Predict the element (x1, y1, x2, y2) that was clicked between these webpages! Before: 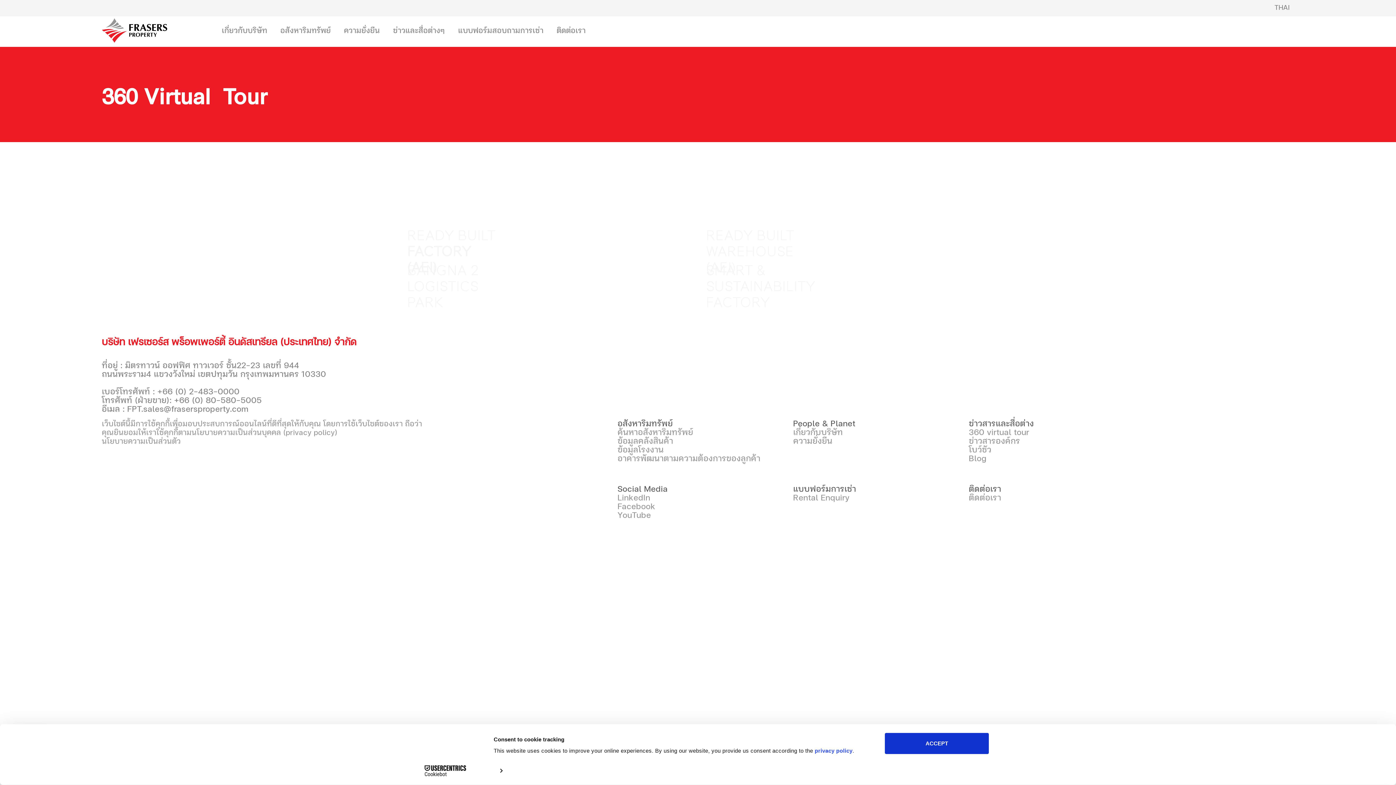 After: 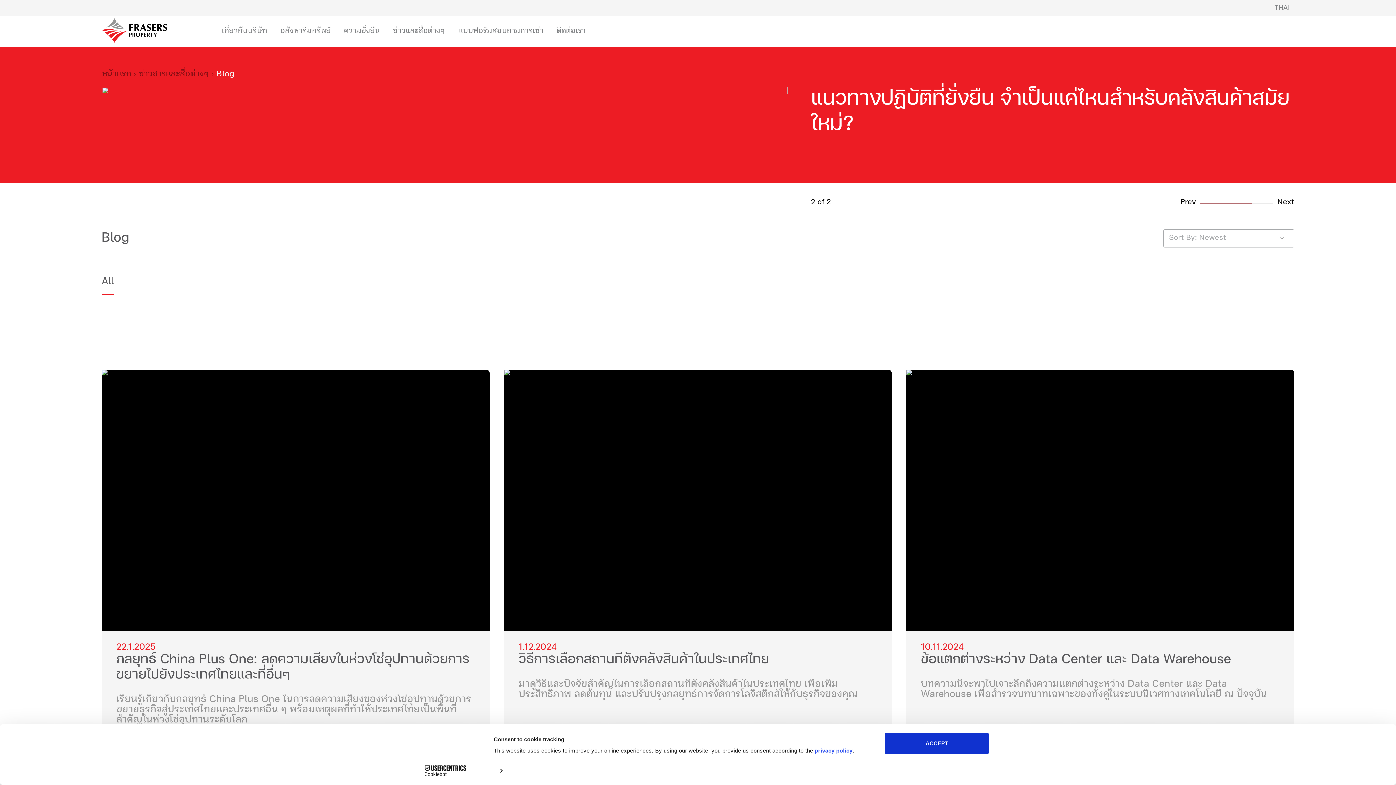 Action: bbox: (969, 455, 986, 462) label: Blog